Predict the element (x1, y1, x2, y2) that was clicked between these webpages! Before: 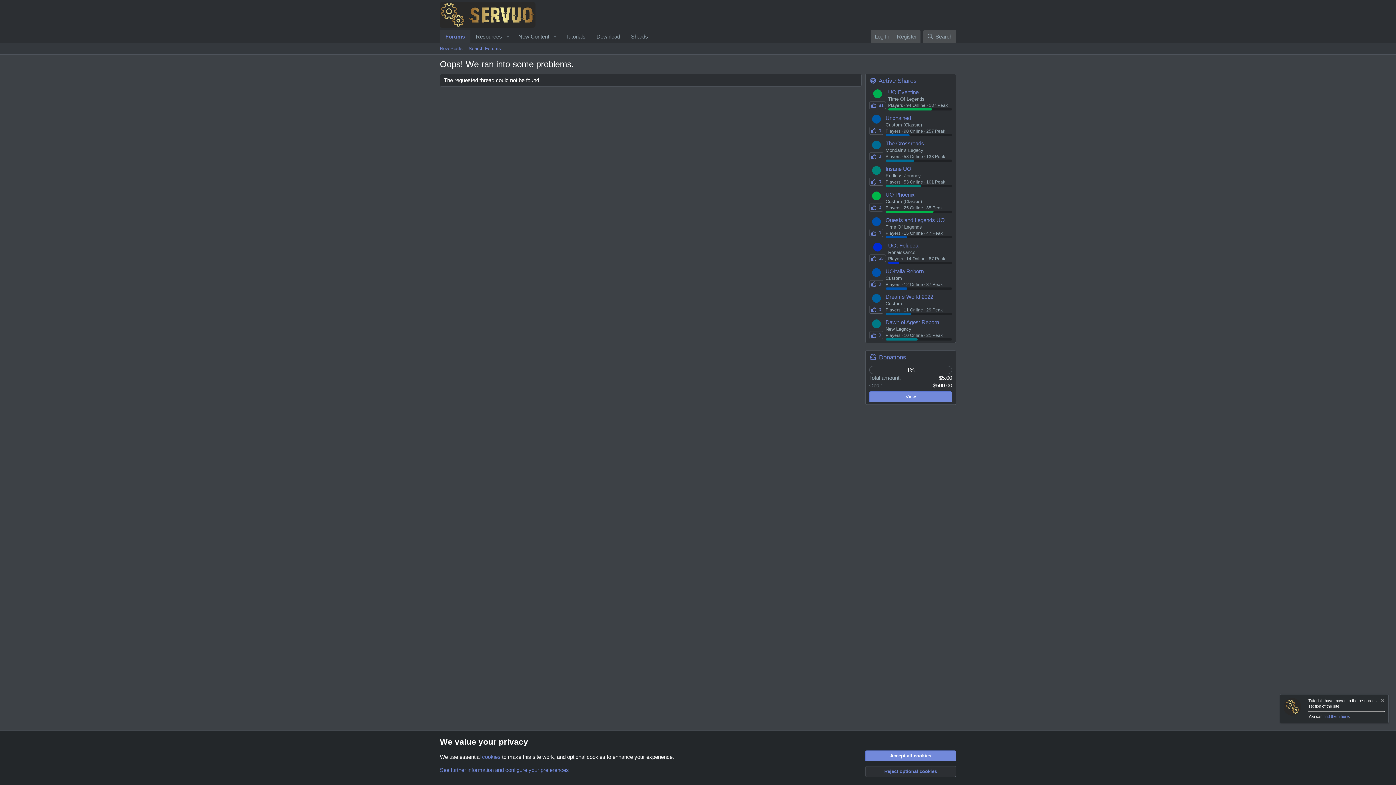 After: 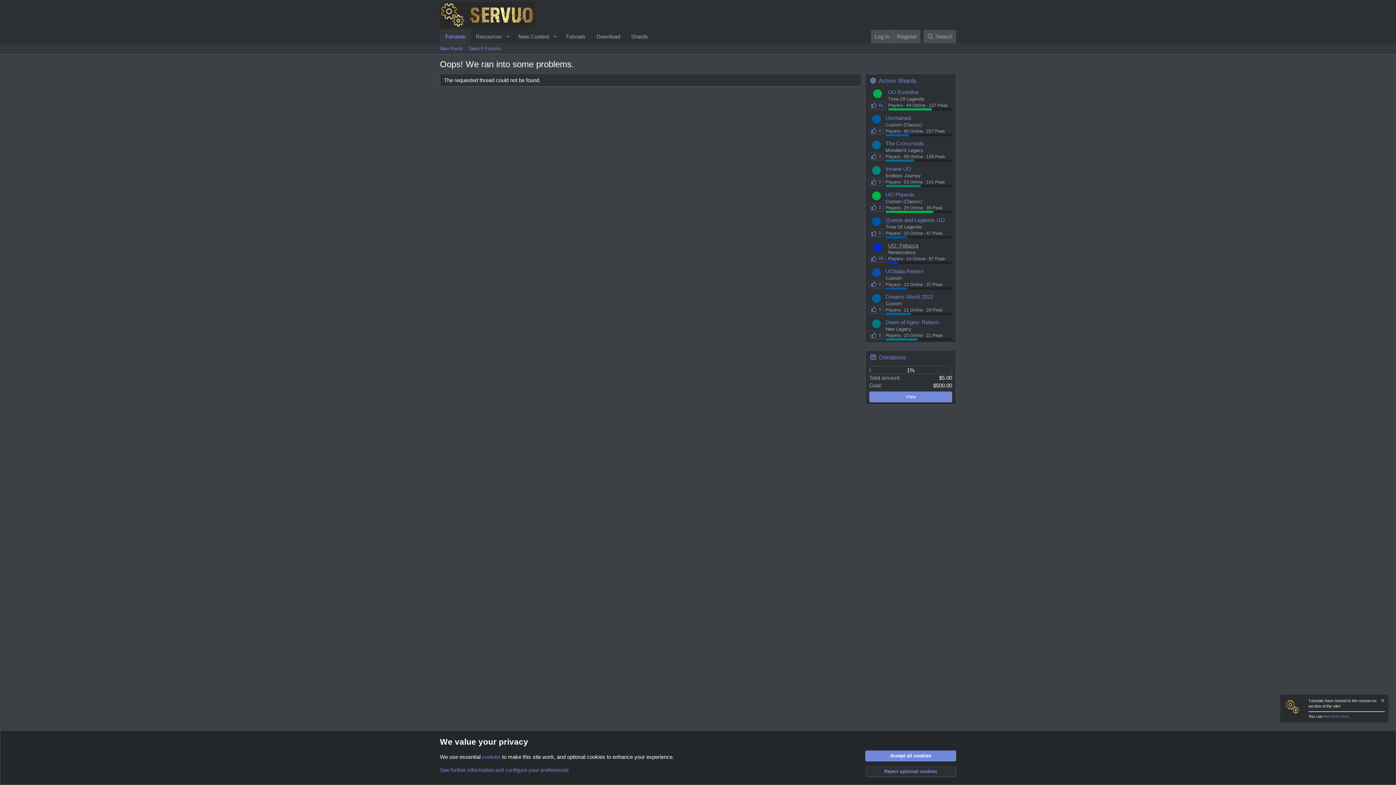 Action: label: UO: Felucca bbox: (888, 242, 918, 248)